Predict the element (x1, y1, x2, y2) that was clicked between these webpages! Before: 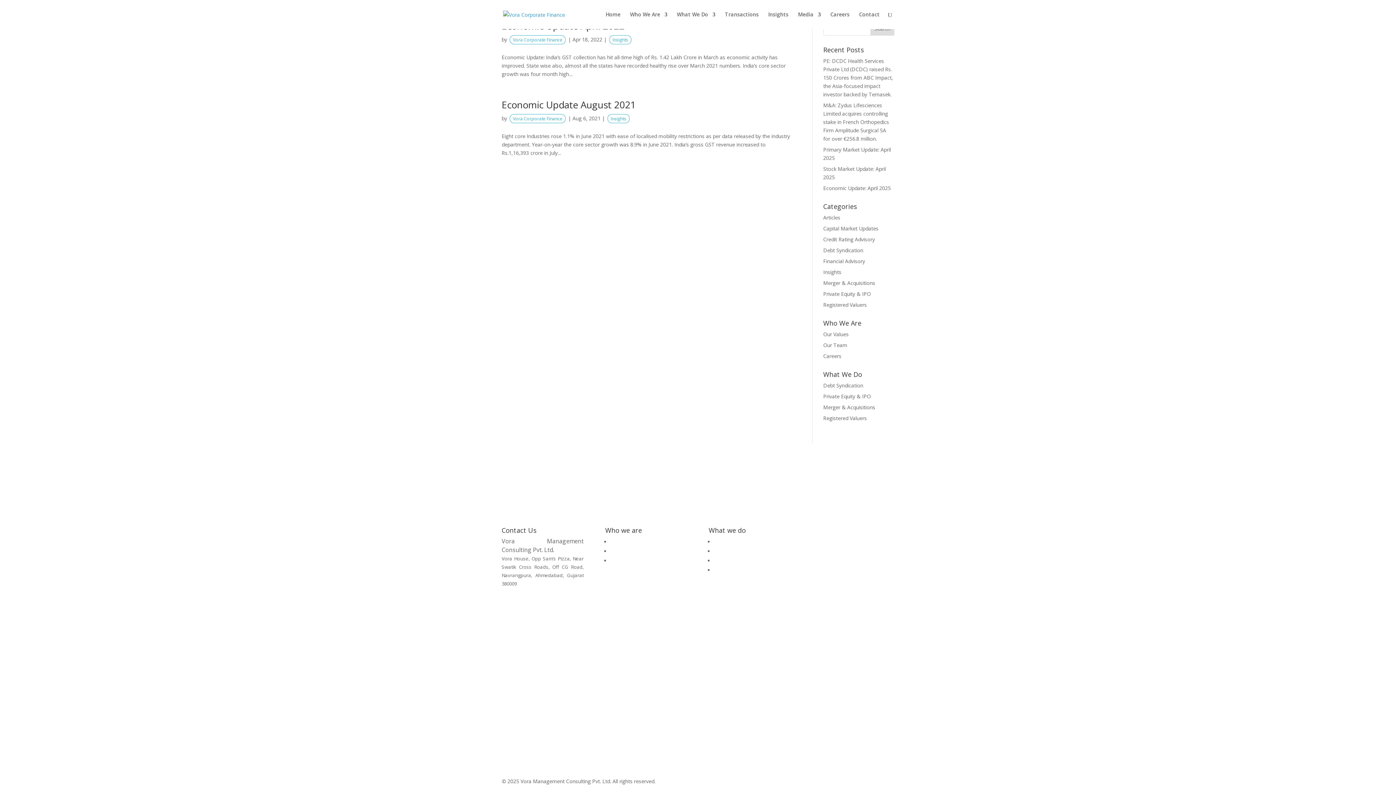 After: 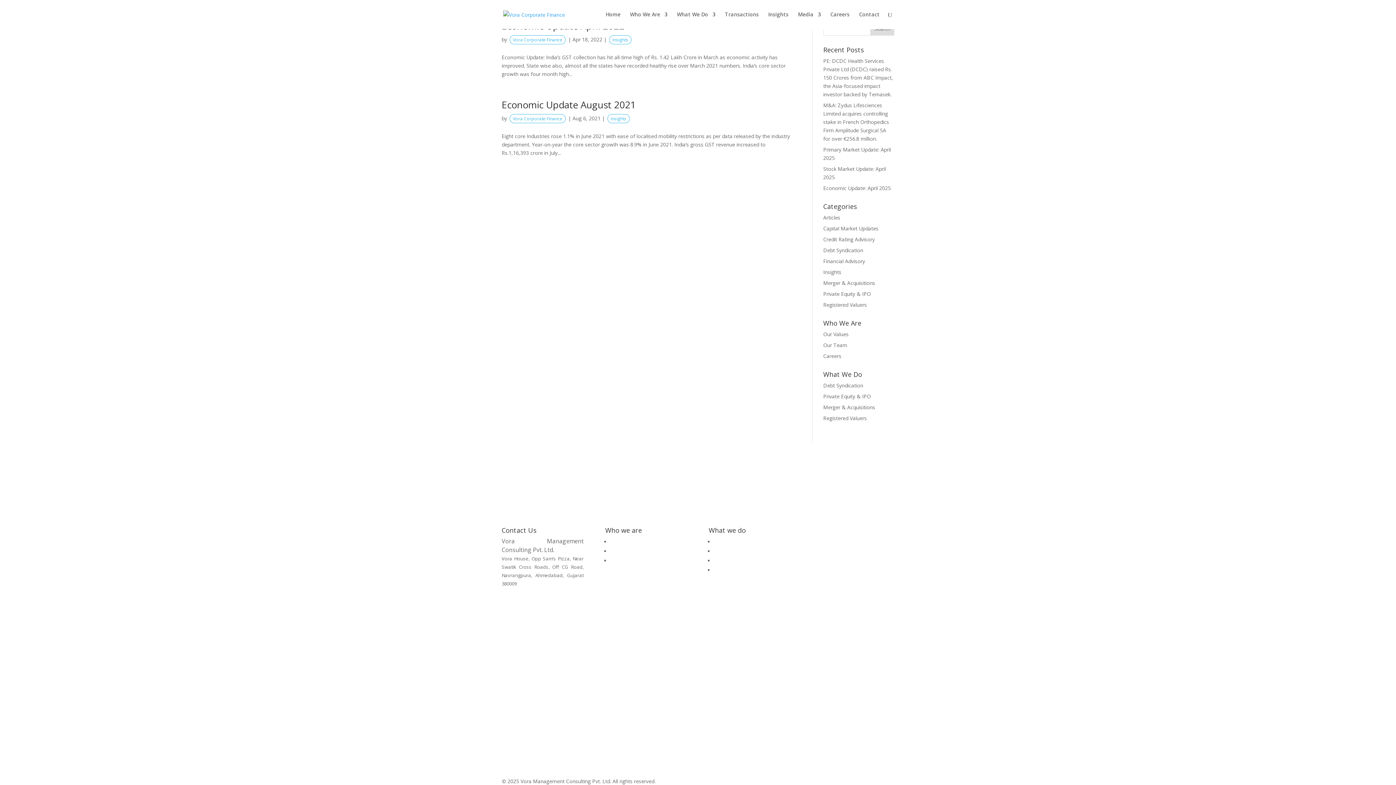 Action: bbox: (610, 548, 634, 555) label: Our Team